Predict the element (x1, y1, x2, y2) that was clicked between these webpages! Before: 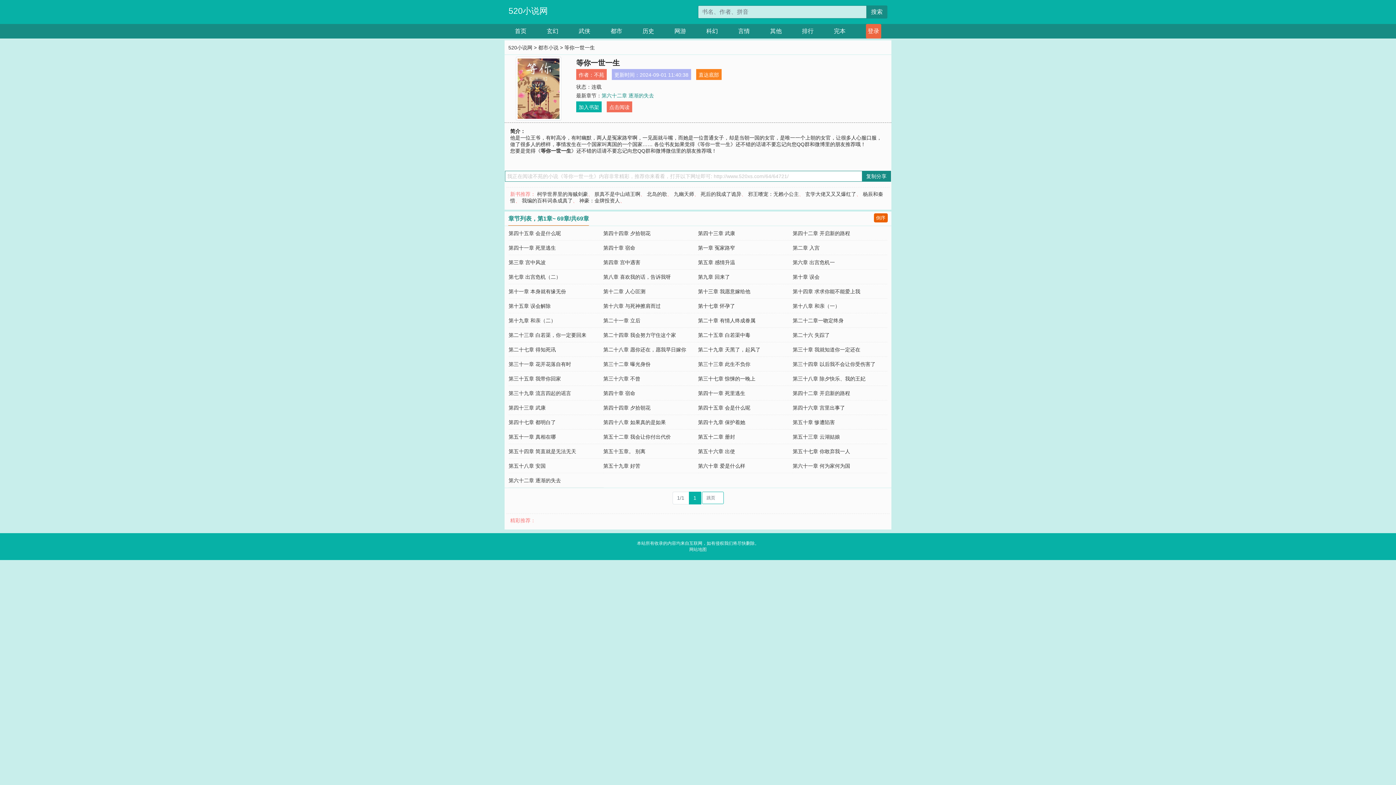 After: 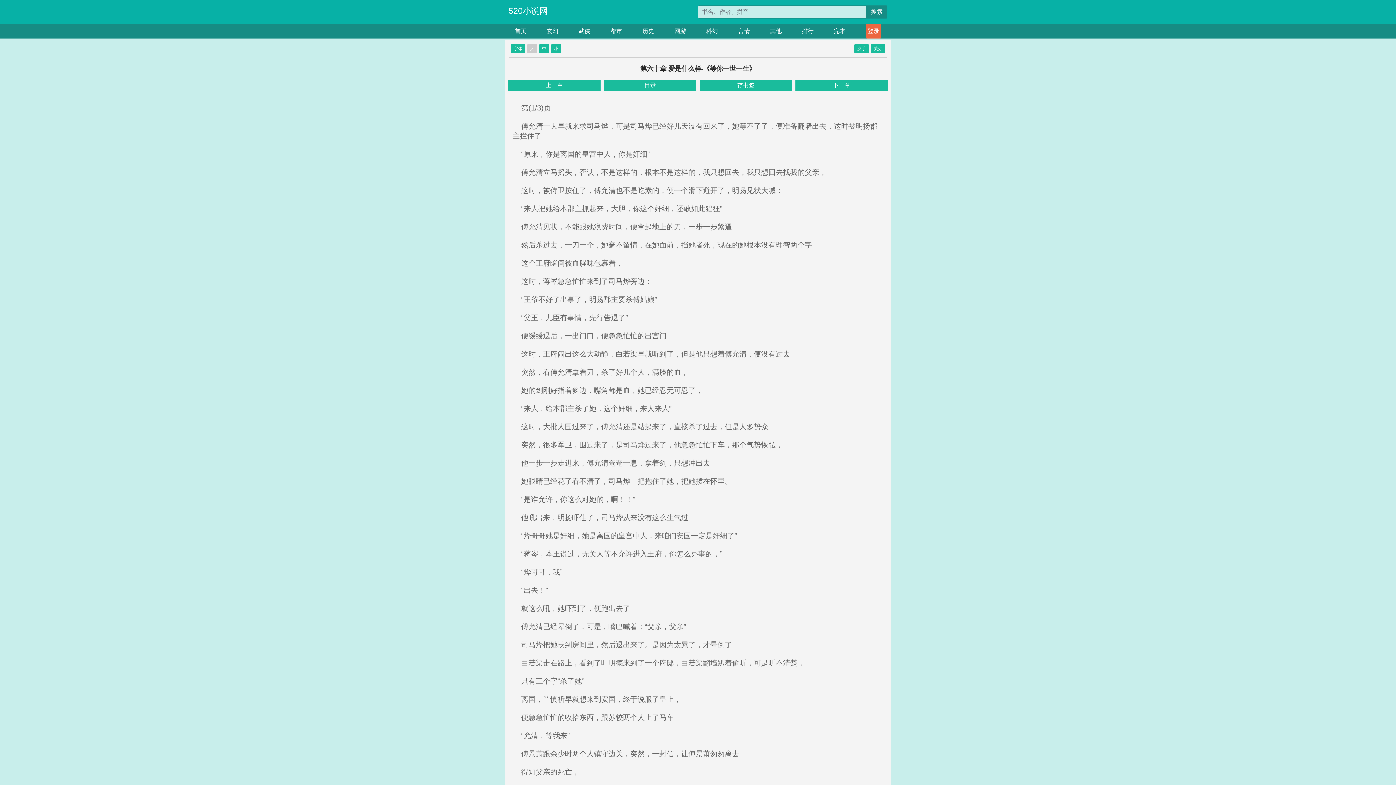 Action: label: 第六十章 爱是什么样 bbox: (698, 463, 745, 468)